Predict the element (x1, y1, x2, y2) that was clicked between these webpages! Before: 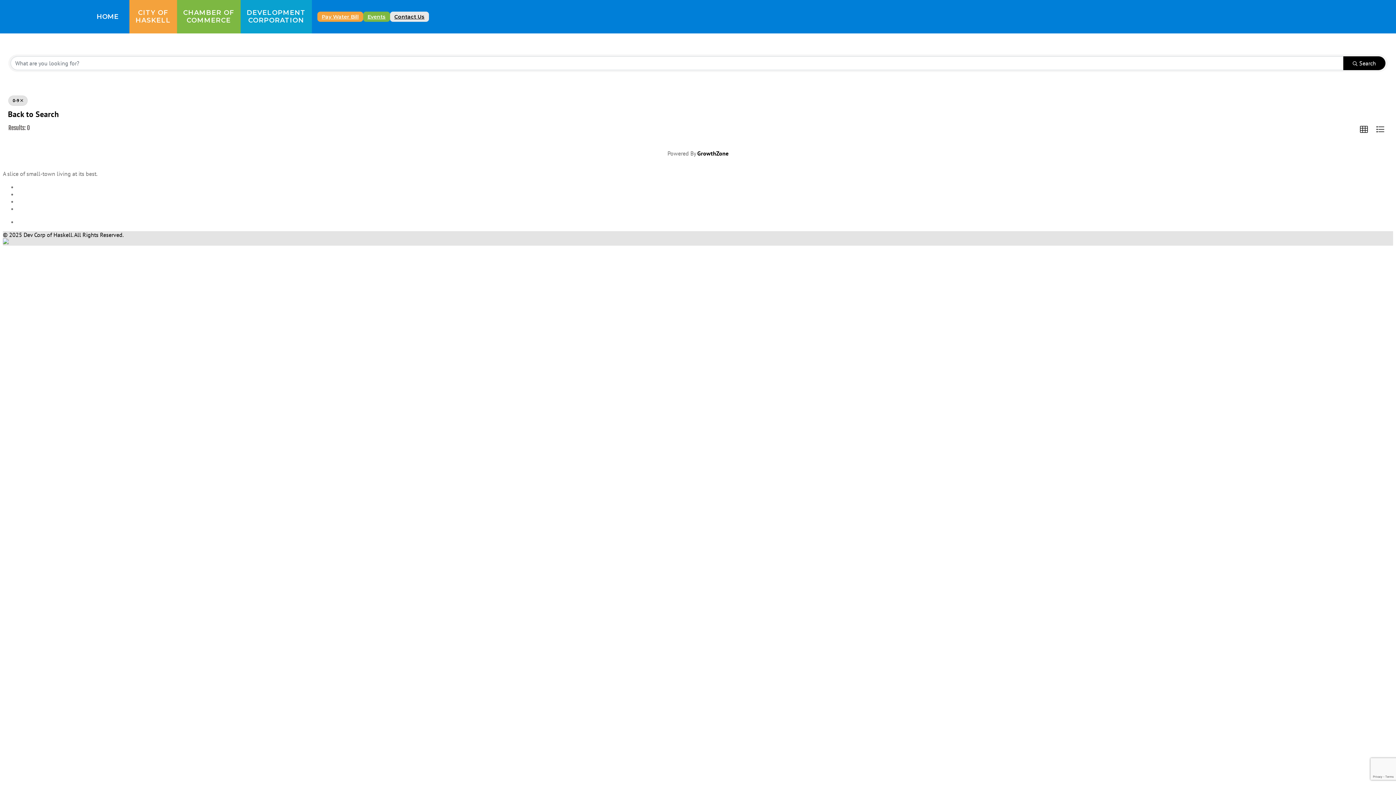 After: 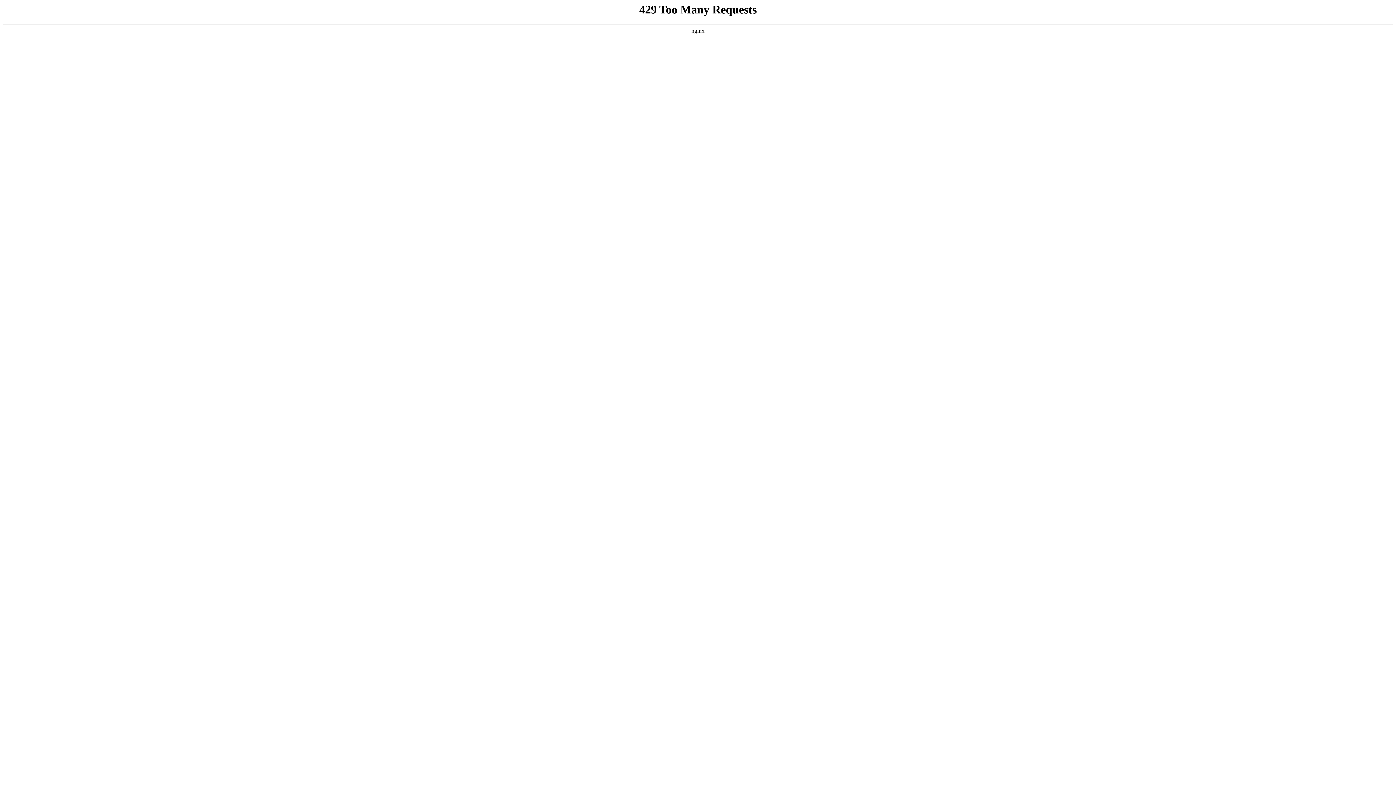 Action: label: Contact Us bbox: (390, 11, 429, 21)